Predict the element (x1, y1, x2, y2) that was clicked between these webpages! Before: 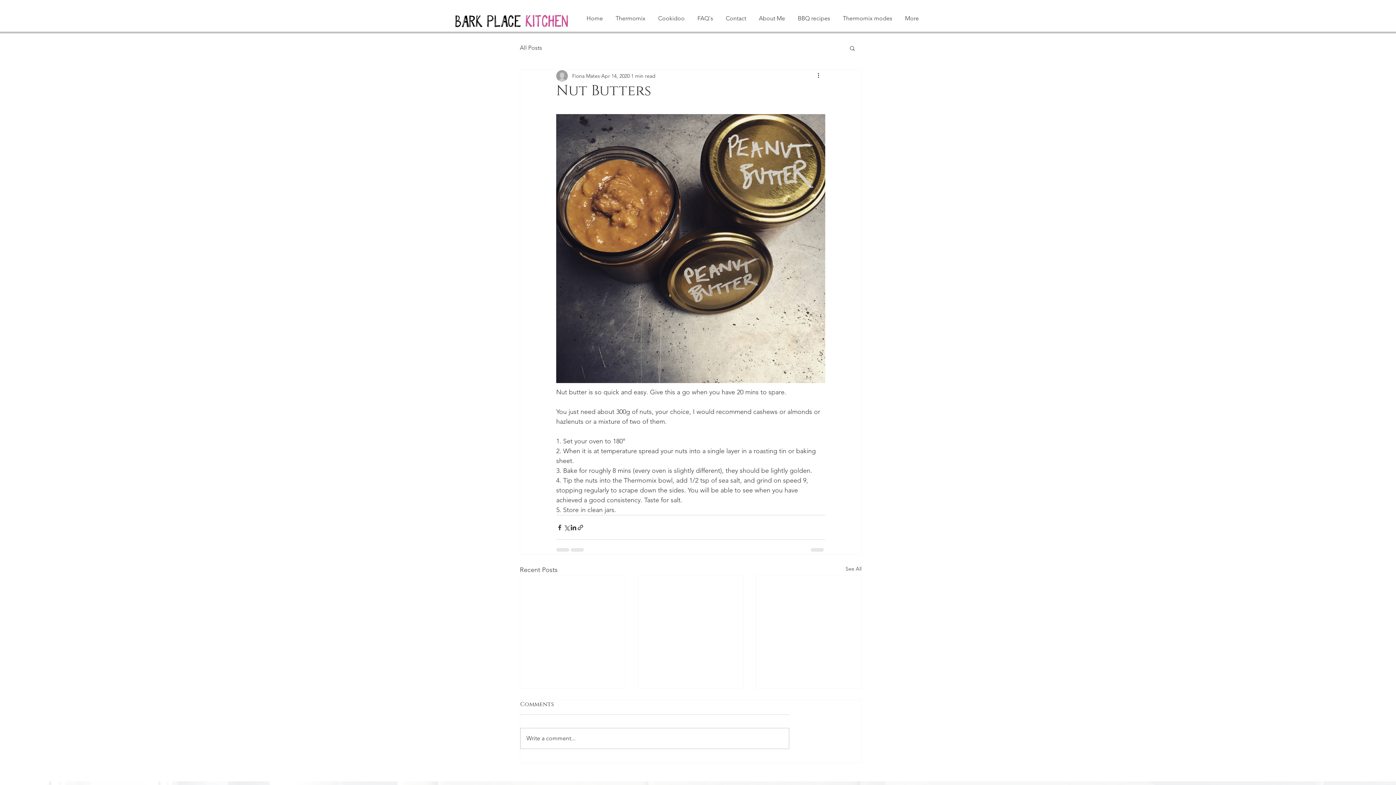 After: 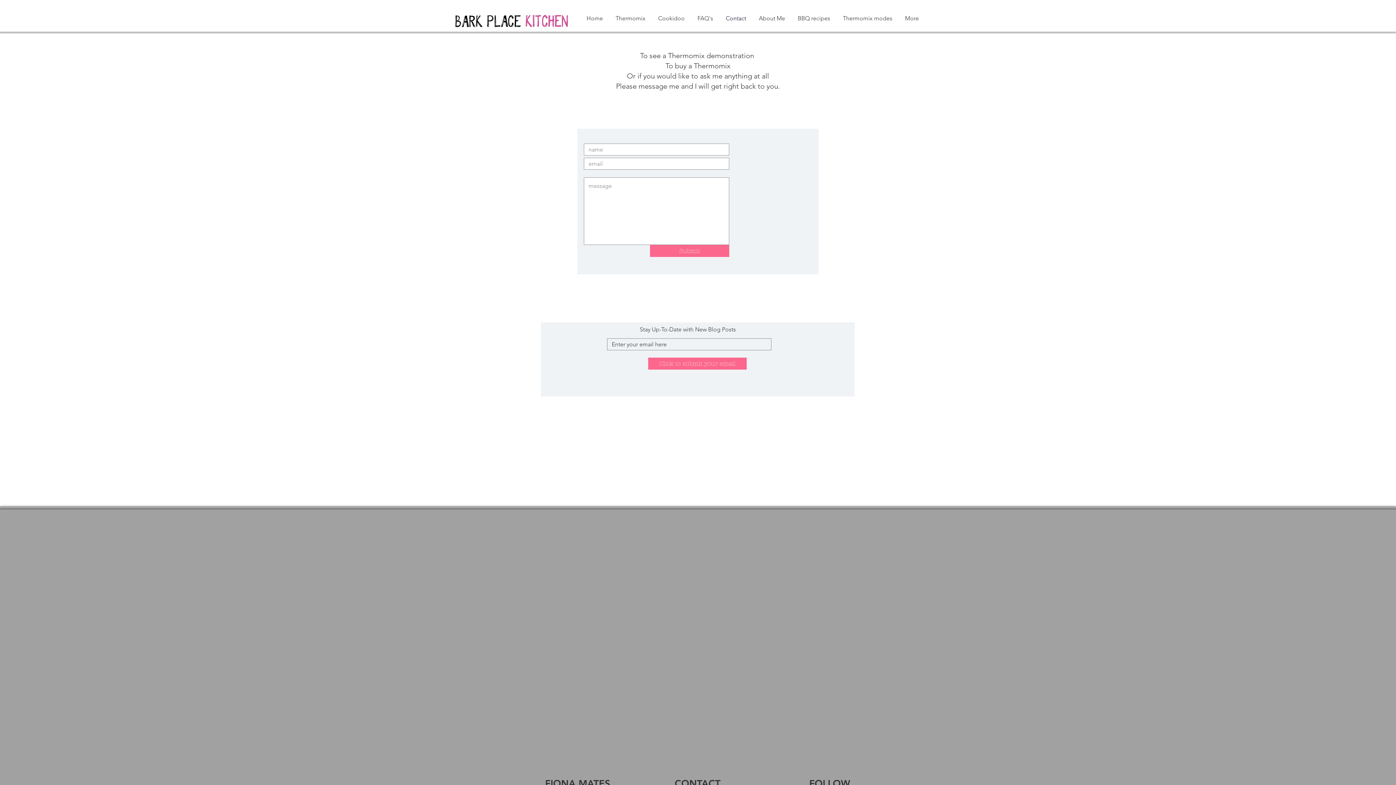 Action: label: Contact bbox: (719, 9, 752, 27)